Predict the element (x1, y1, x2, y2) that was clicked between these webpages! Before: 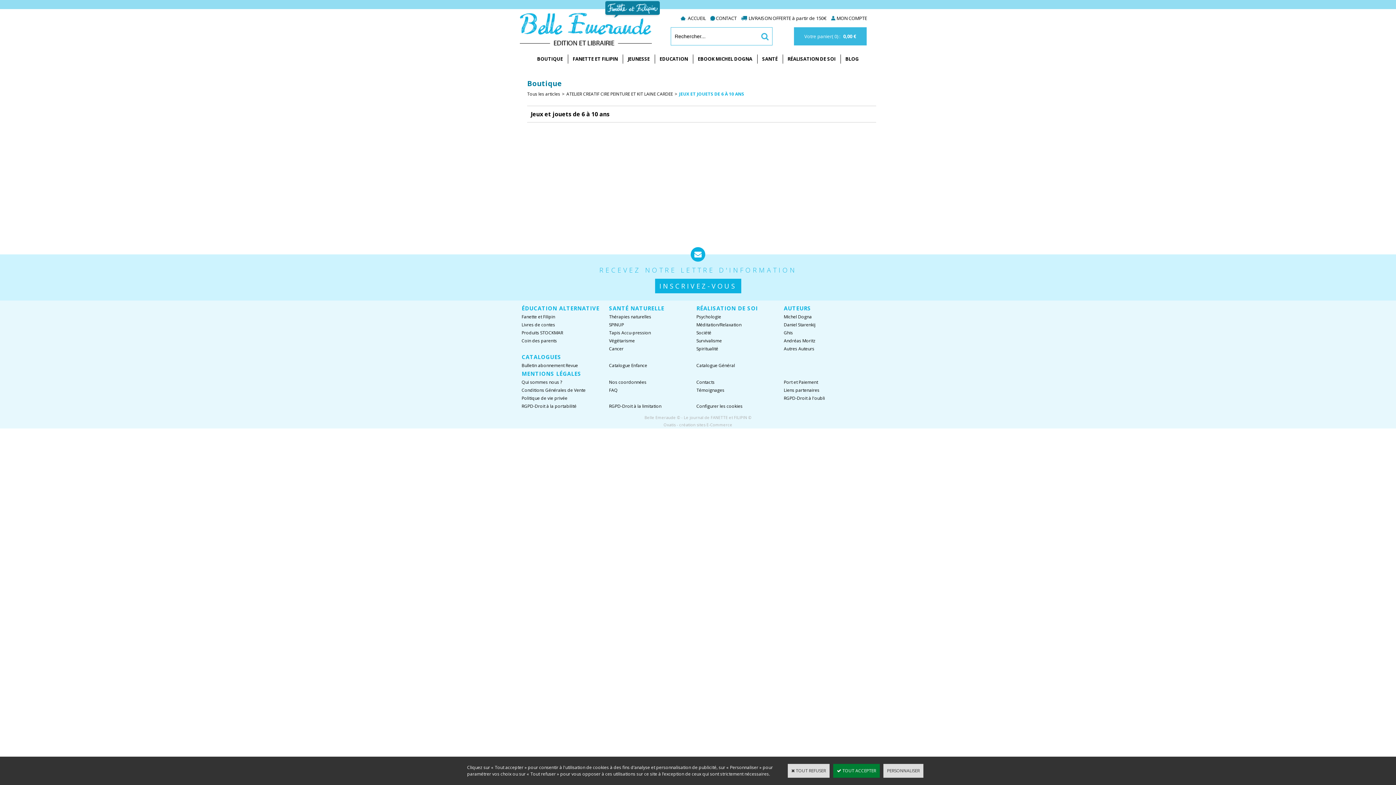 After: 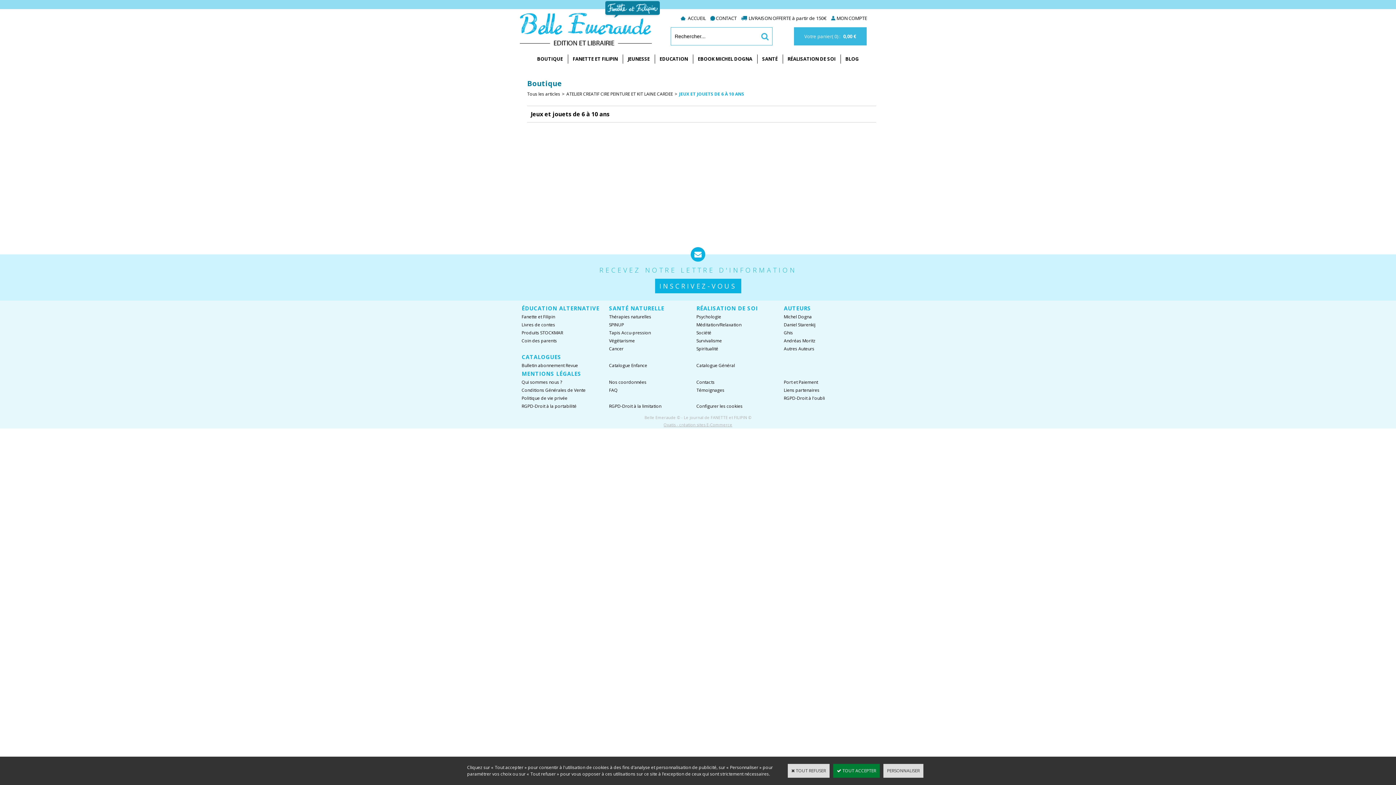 Action: label: Oxatis - création sites E-Commerce bbox: (662, 420, 734, 429)